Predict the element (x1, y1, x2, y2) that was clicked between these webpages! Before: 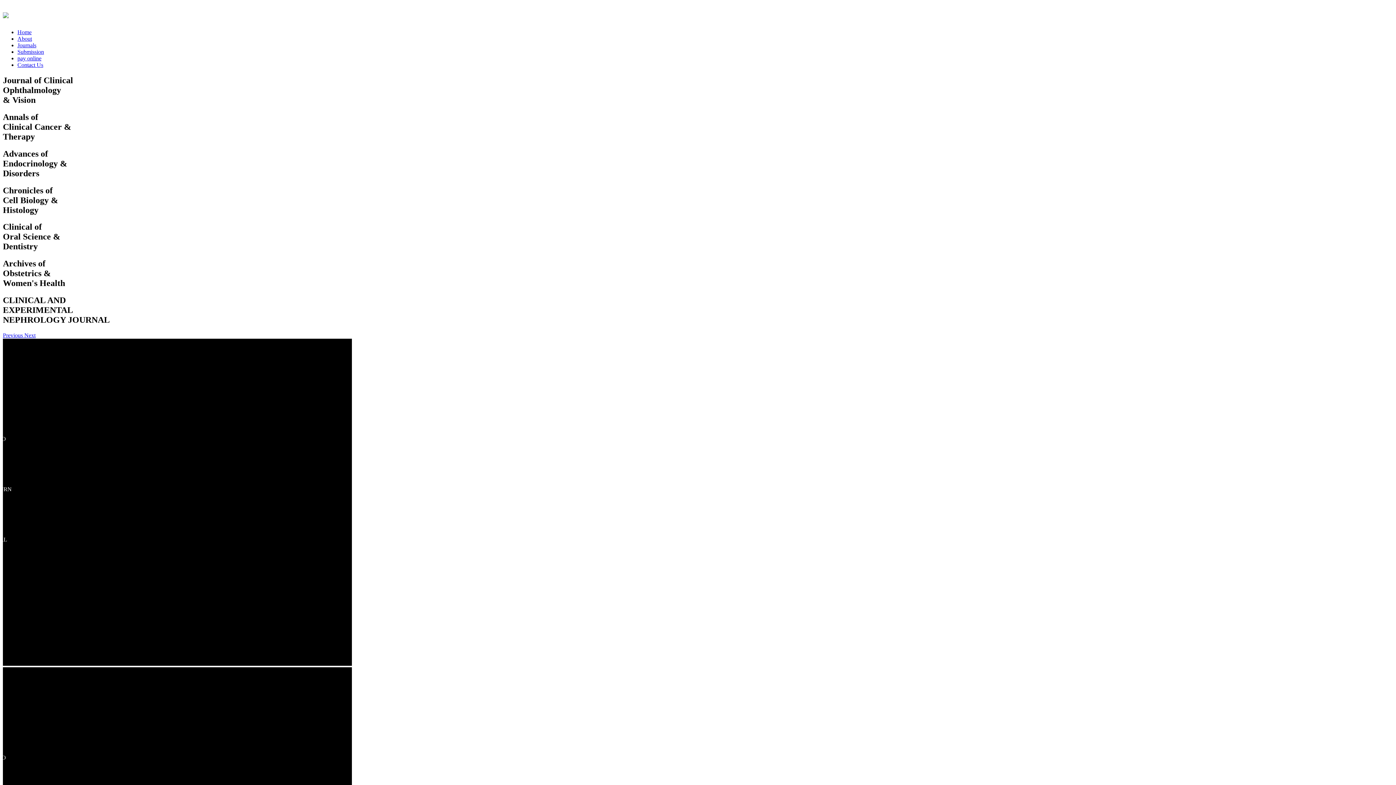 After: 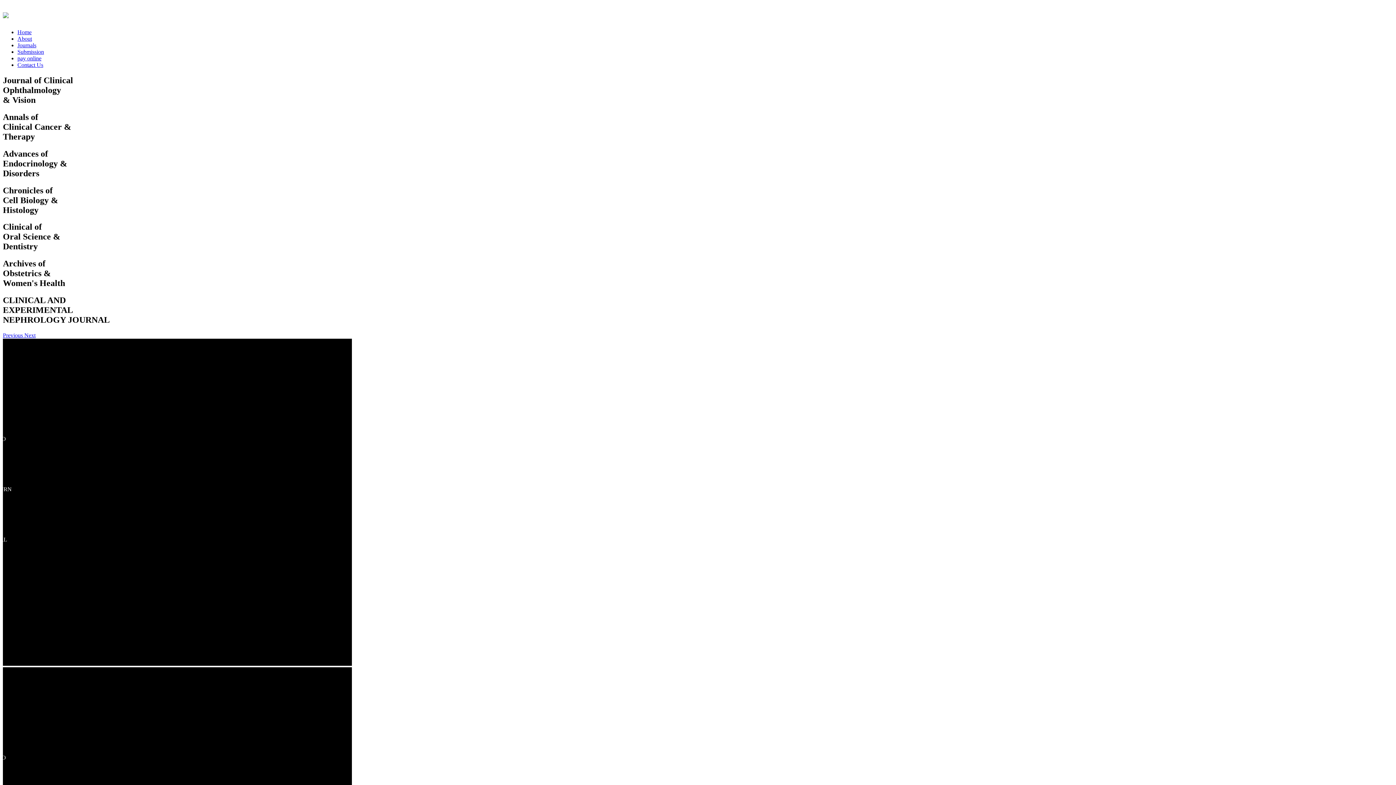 Action: label: pay online bbox: (17, 55, 41, 61)